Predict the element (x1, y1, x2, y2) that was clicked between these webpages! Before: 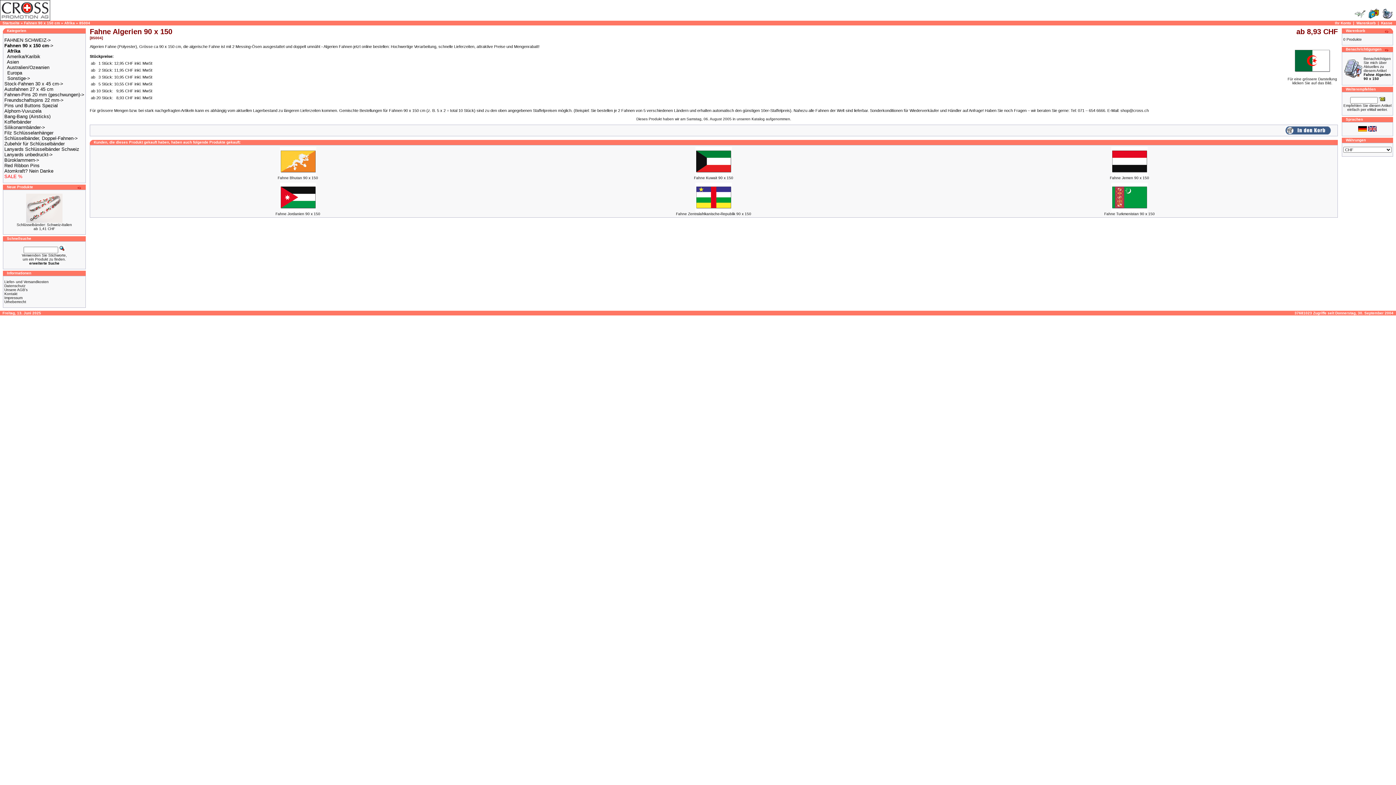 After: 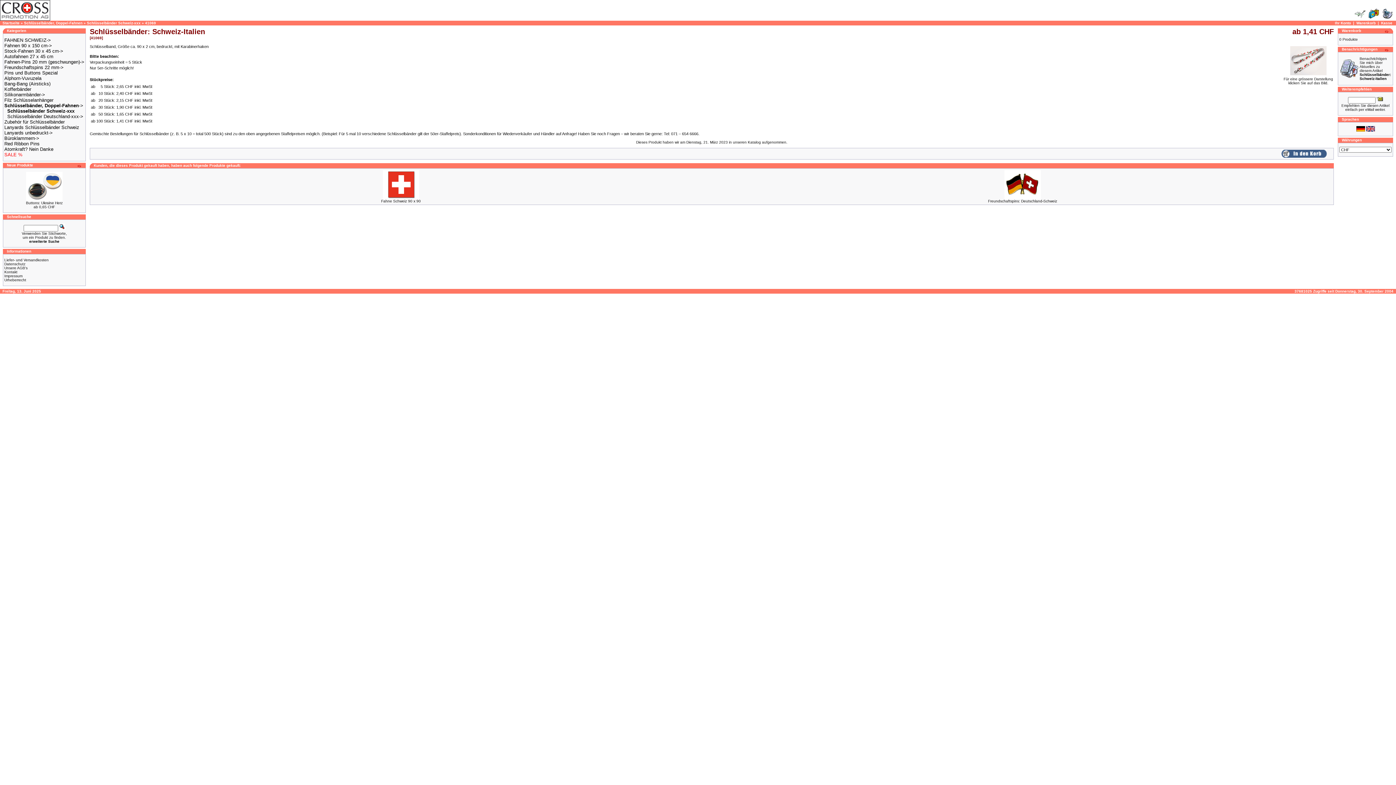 Action: bbox: (16, 222, 72, 226) label: Schlüsselbänder: Schweiz-Italien